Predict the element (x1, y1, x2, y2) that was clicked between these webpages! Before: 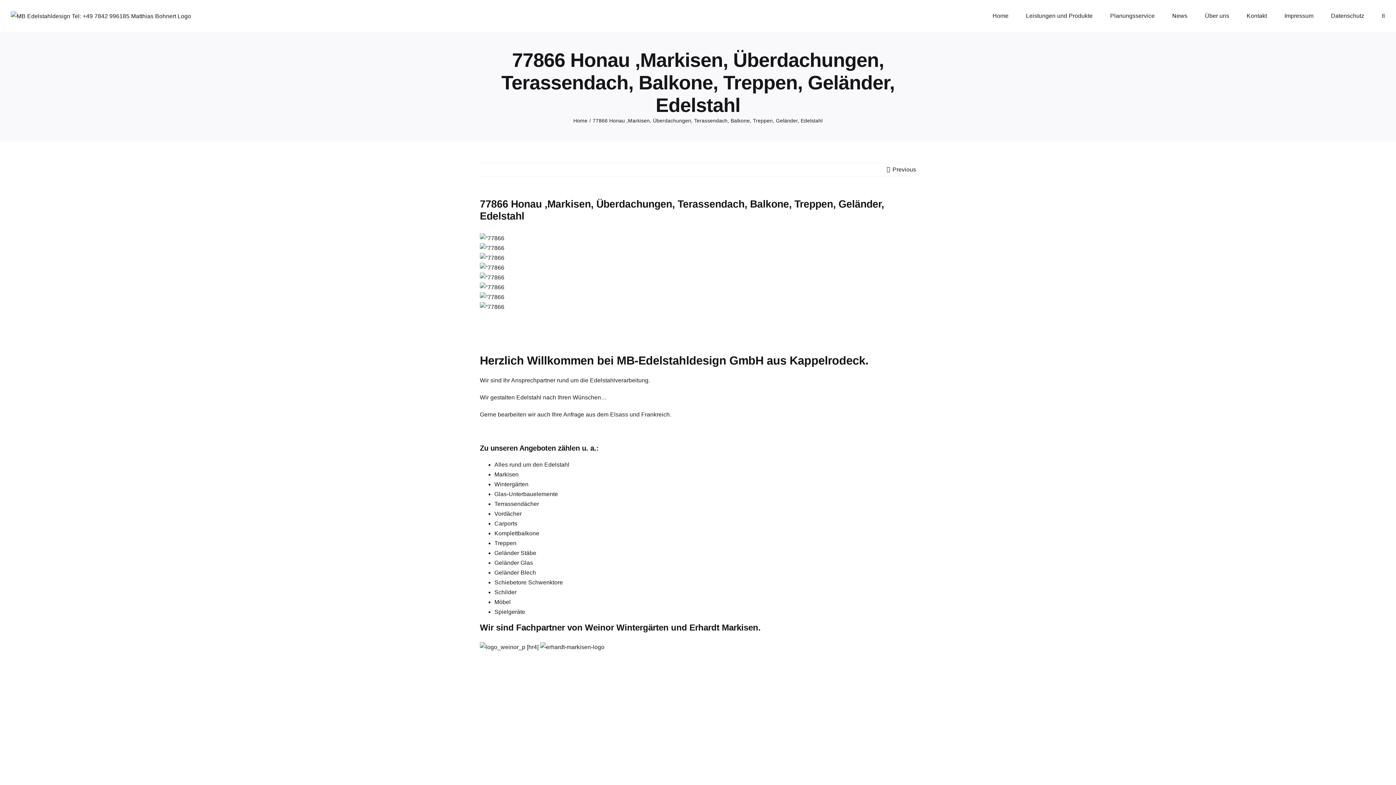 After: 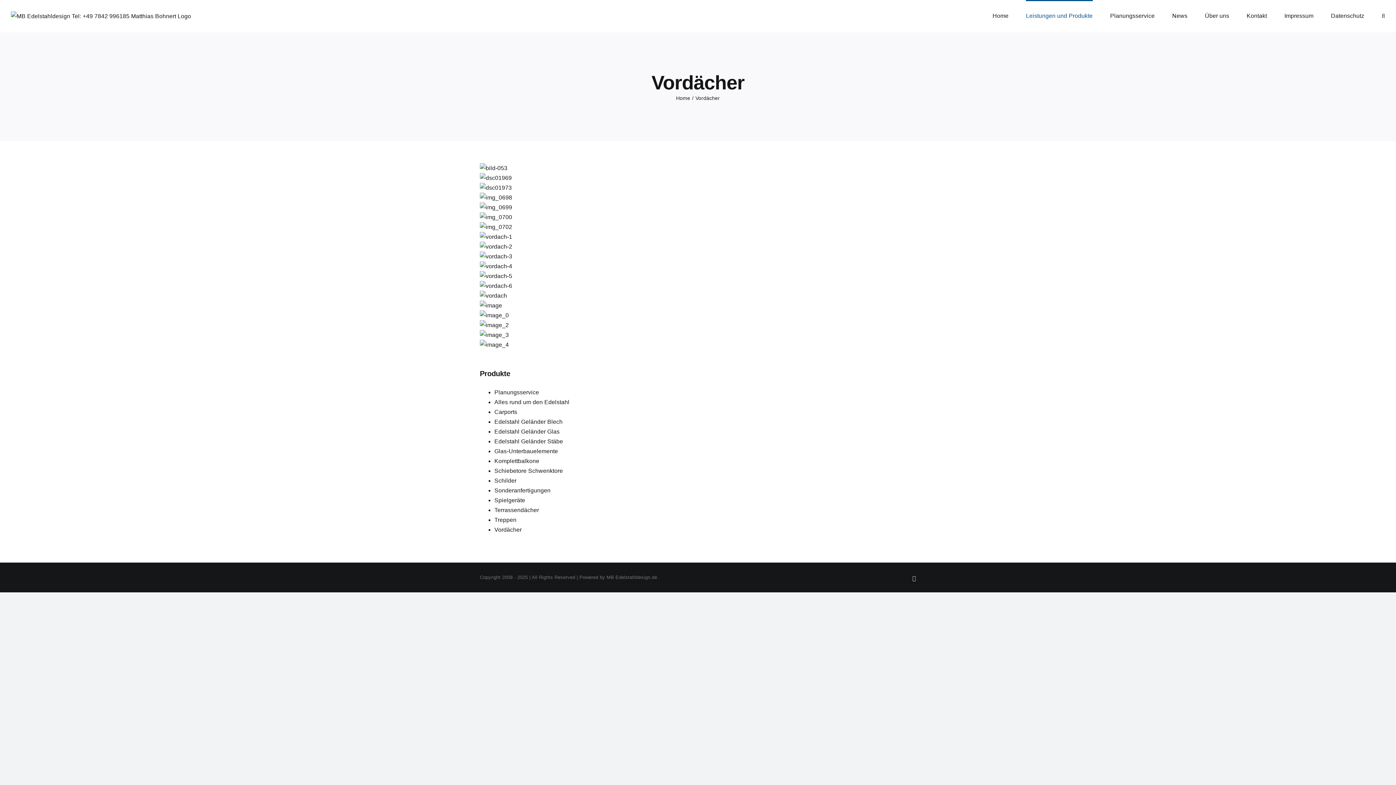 Action: label: Vordächer bbox: (494, 510, 521, 516)